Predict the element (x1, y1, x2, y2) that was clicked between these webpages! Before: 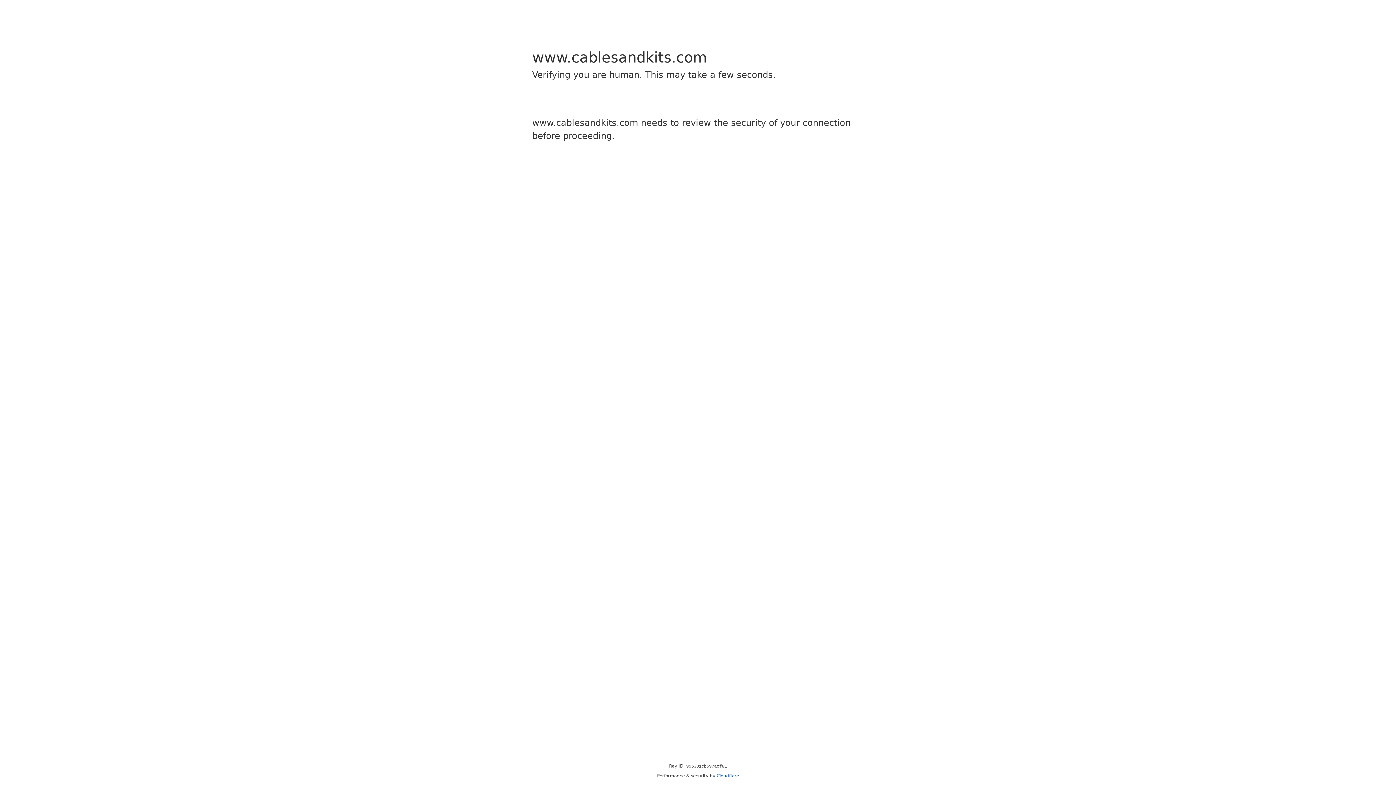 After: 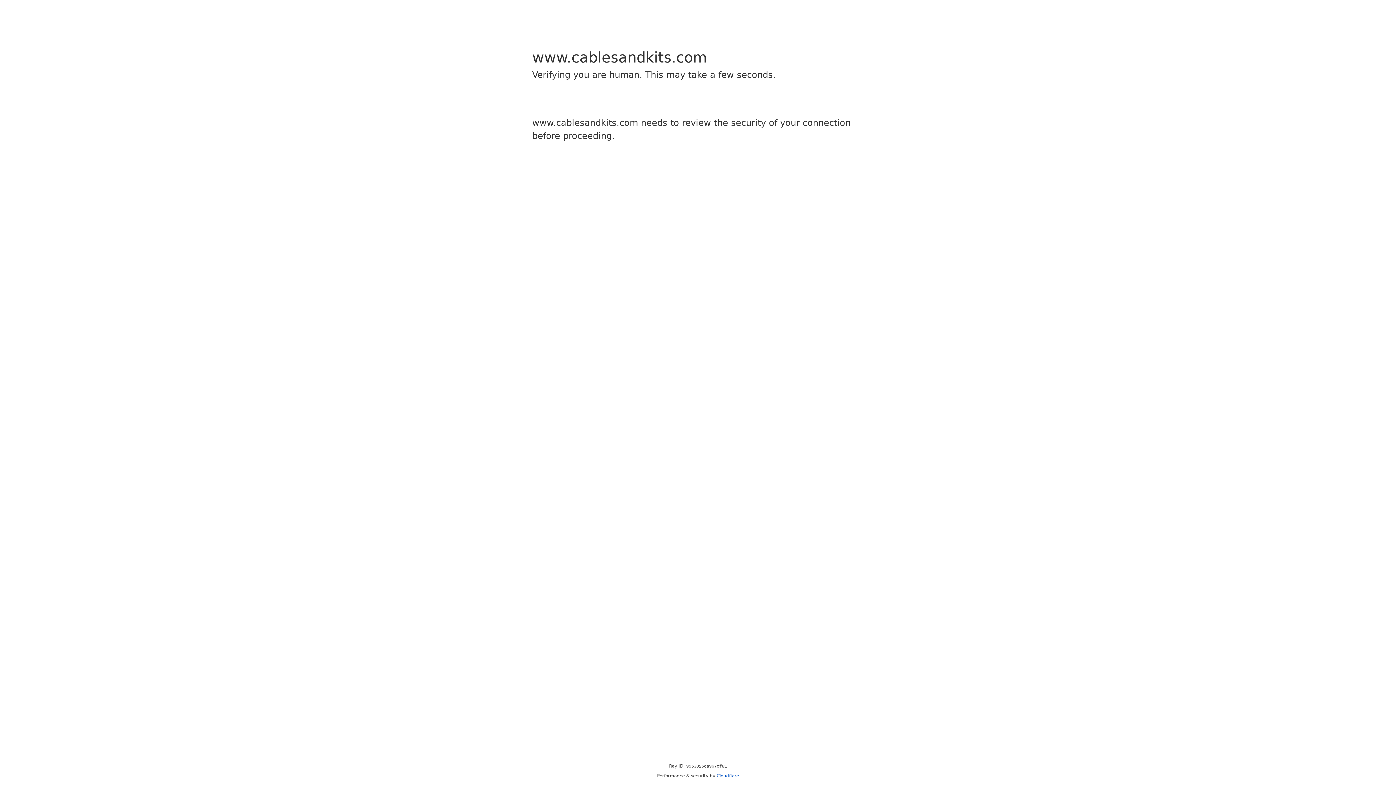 Action: label: Cloudflare bbox: (716, 773, 739, 778)